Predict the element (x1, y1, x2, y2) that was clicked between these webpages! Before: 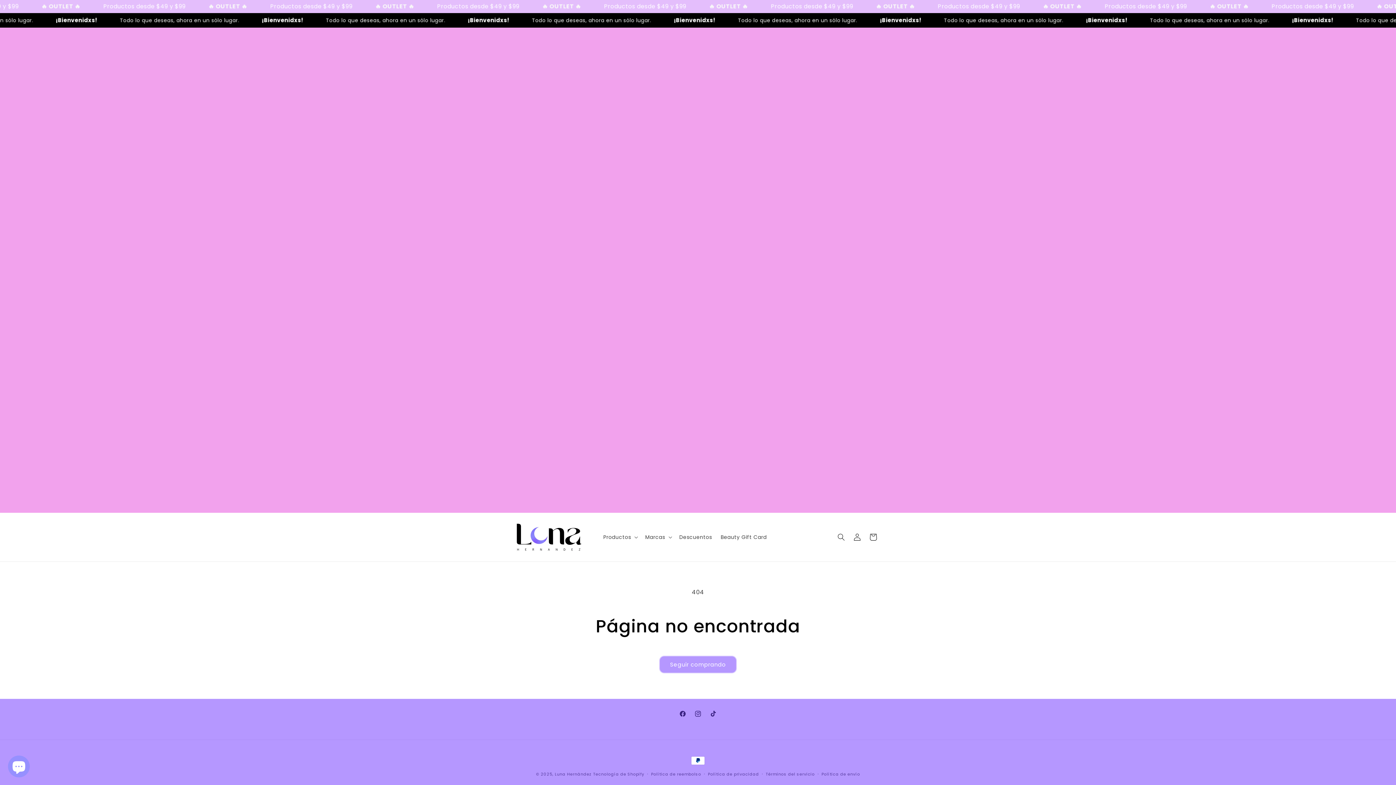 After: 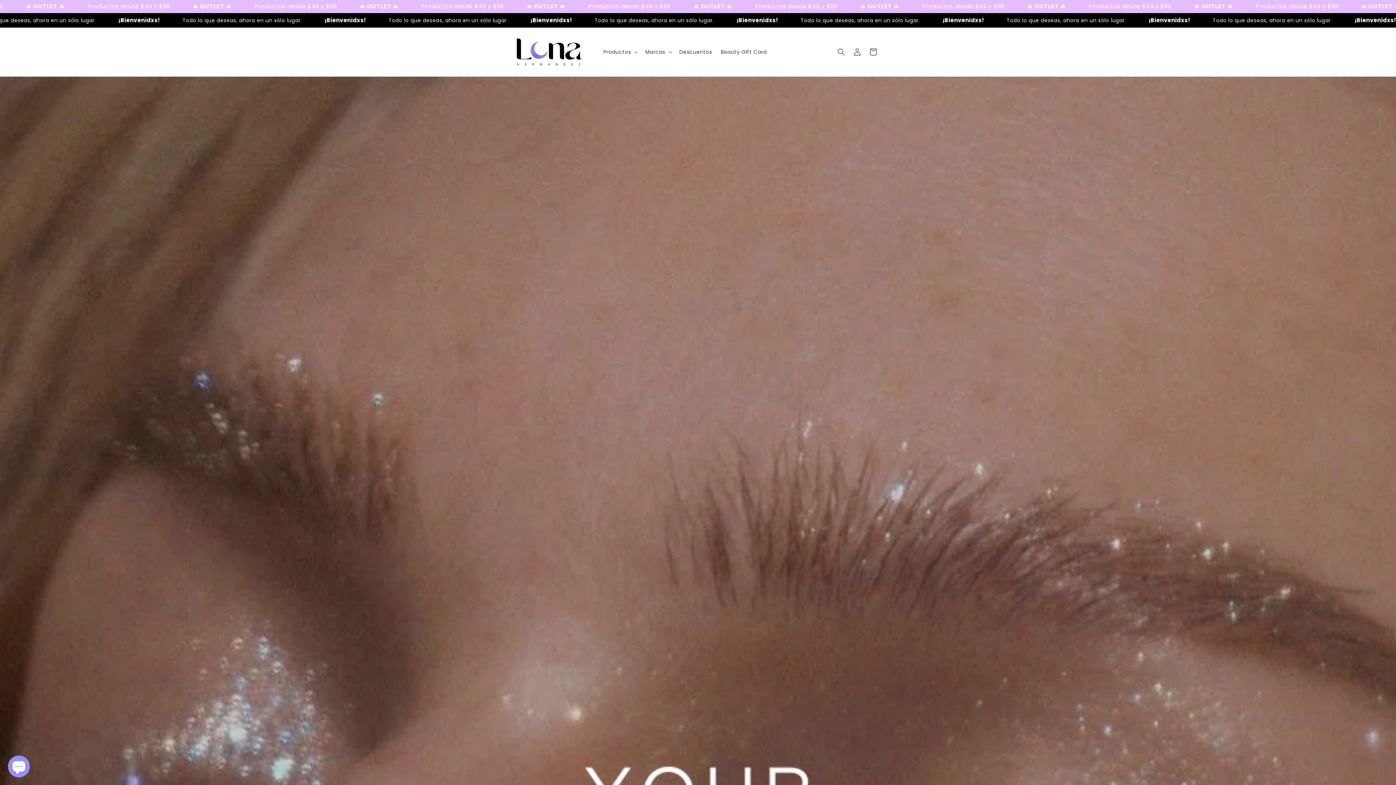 Action: bbox: (554, 771, 593, 777) label: Luna Hernández 